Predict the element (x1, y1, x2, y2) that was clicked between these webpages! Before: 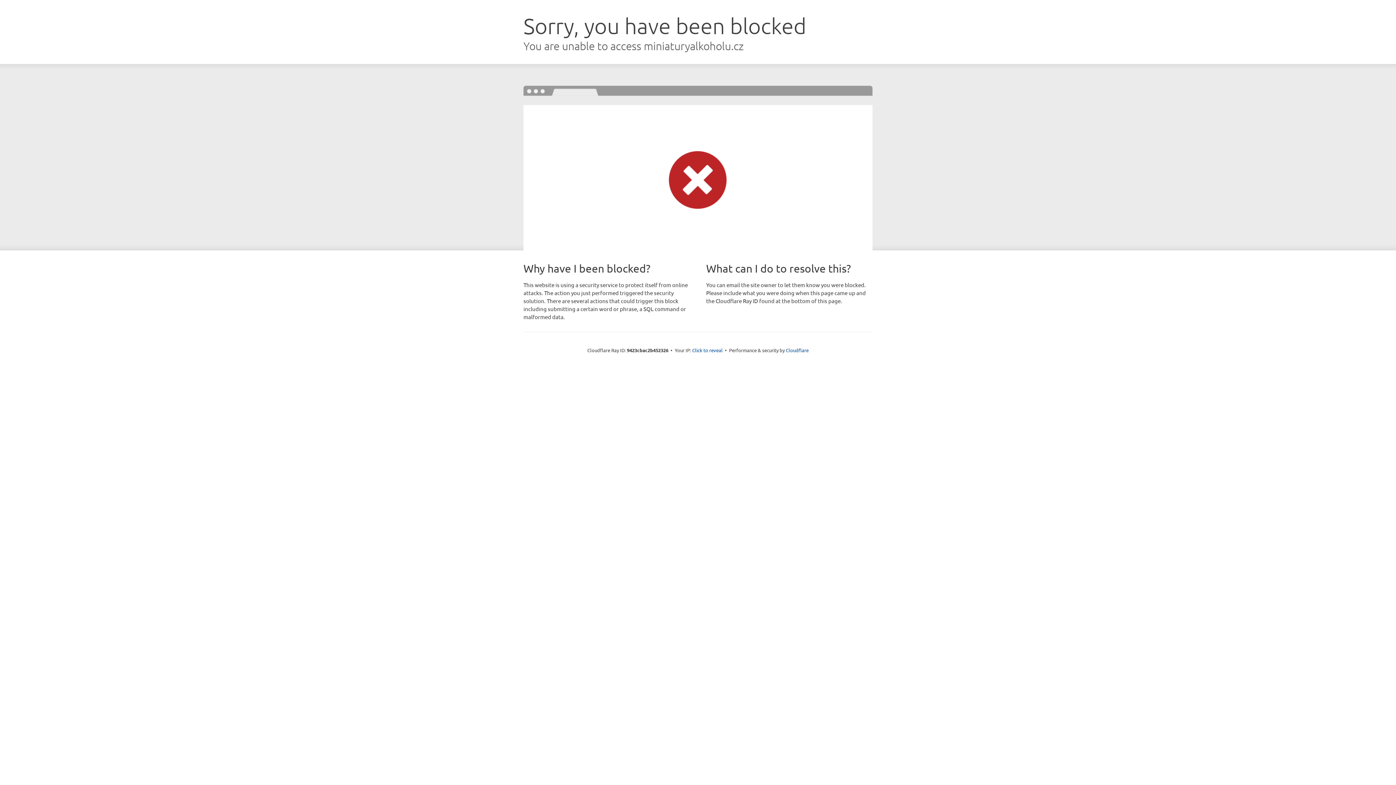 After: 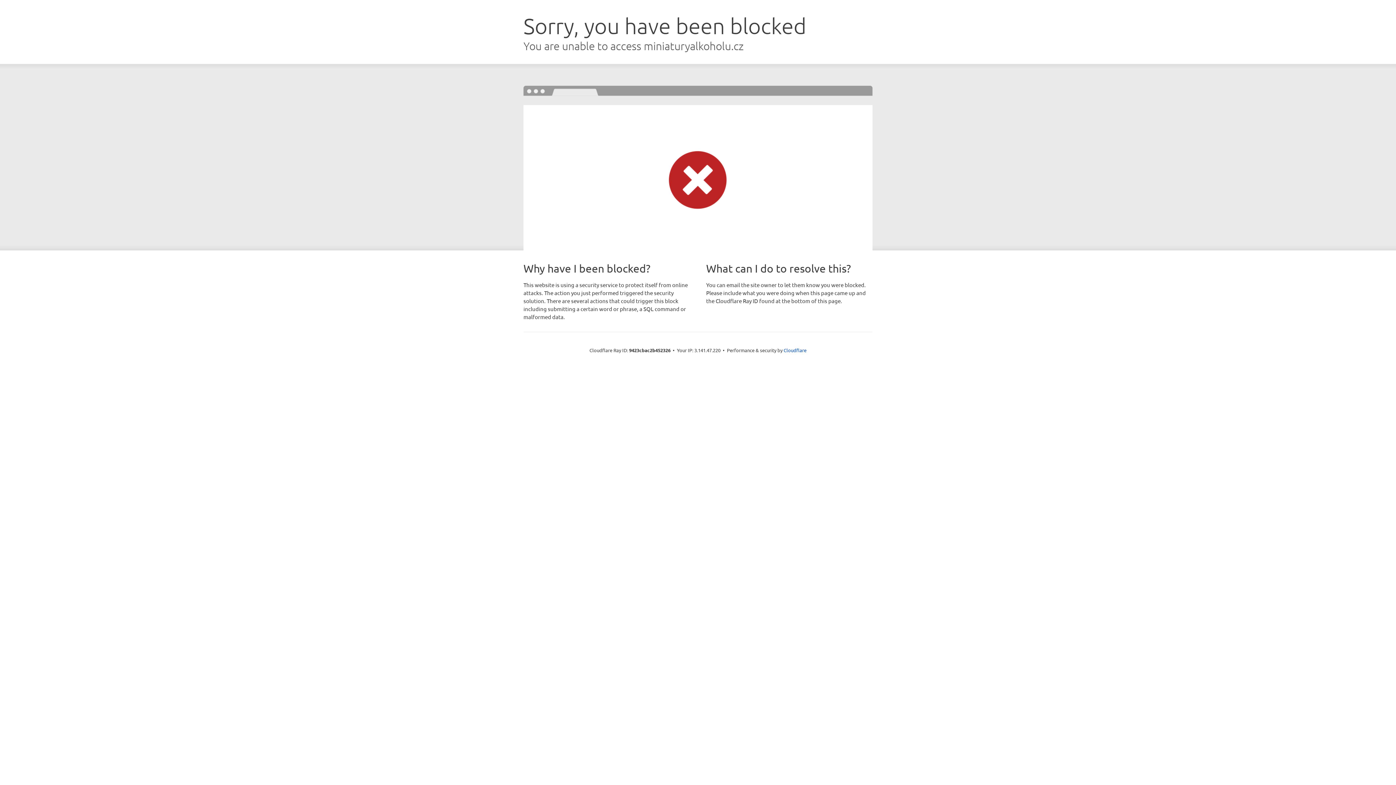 Action: label: Click to reveal bbox: (692, 346, 722, 353)